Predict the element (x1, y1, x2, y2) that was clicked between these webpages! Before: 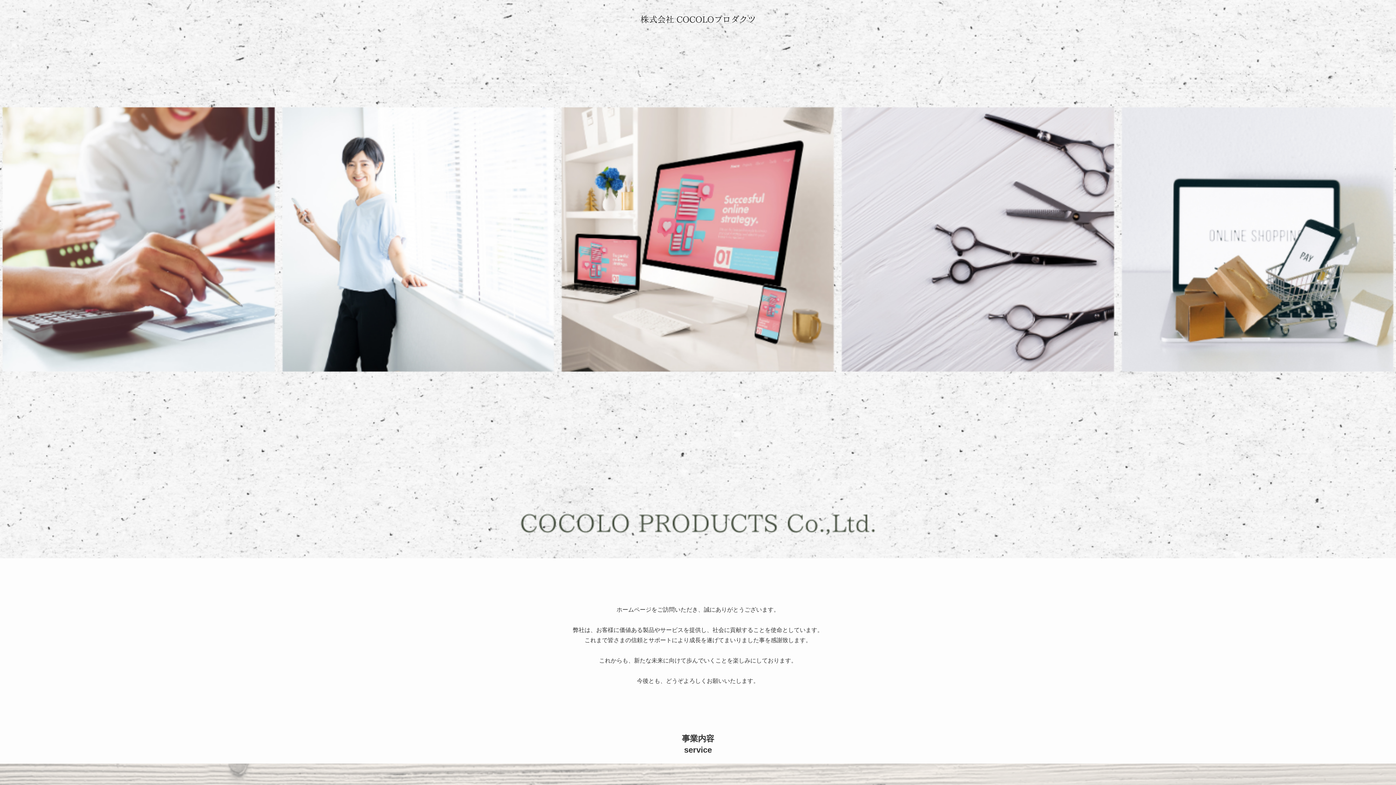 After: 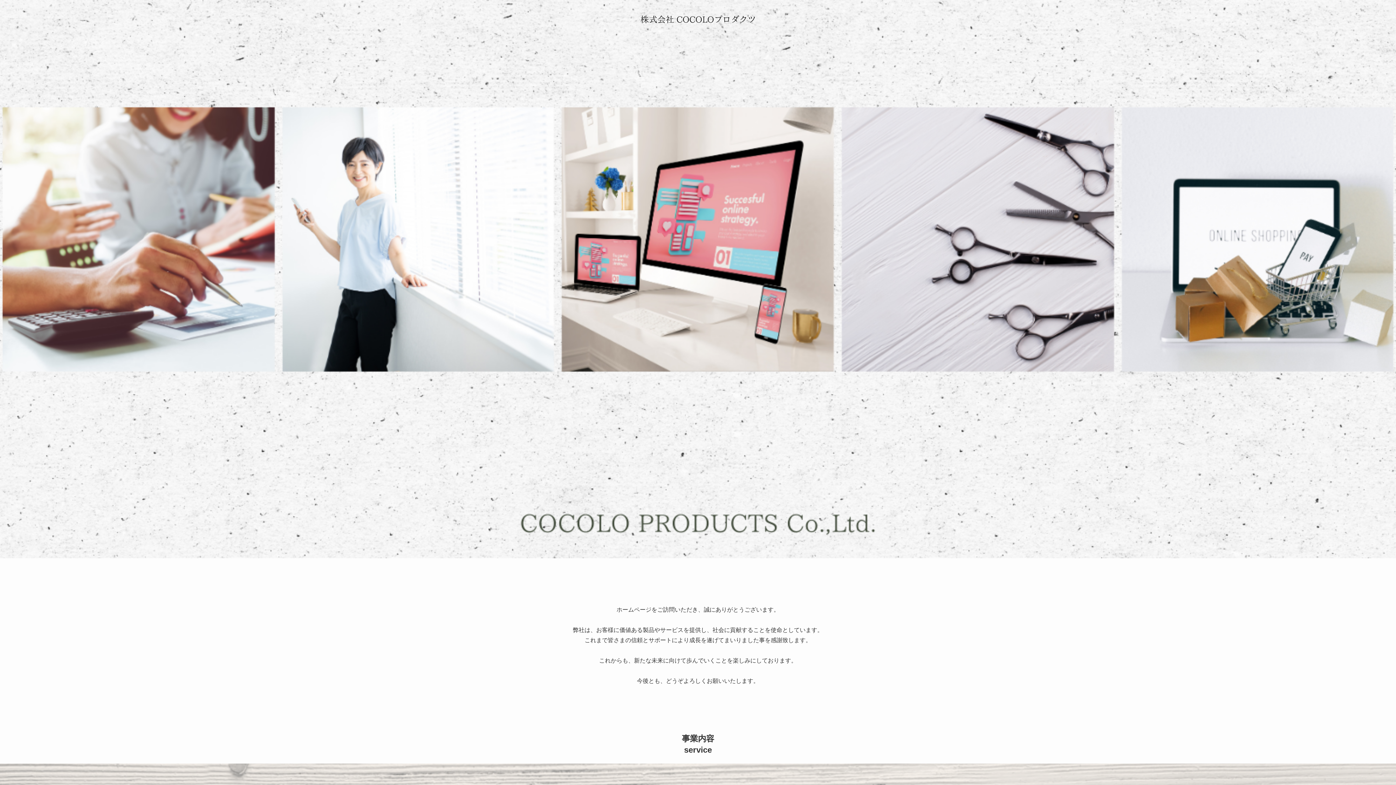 Action: bbox: (0, 5, 1396, 34)